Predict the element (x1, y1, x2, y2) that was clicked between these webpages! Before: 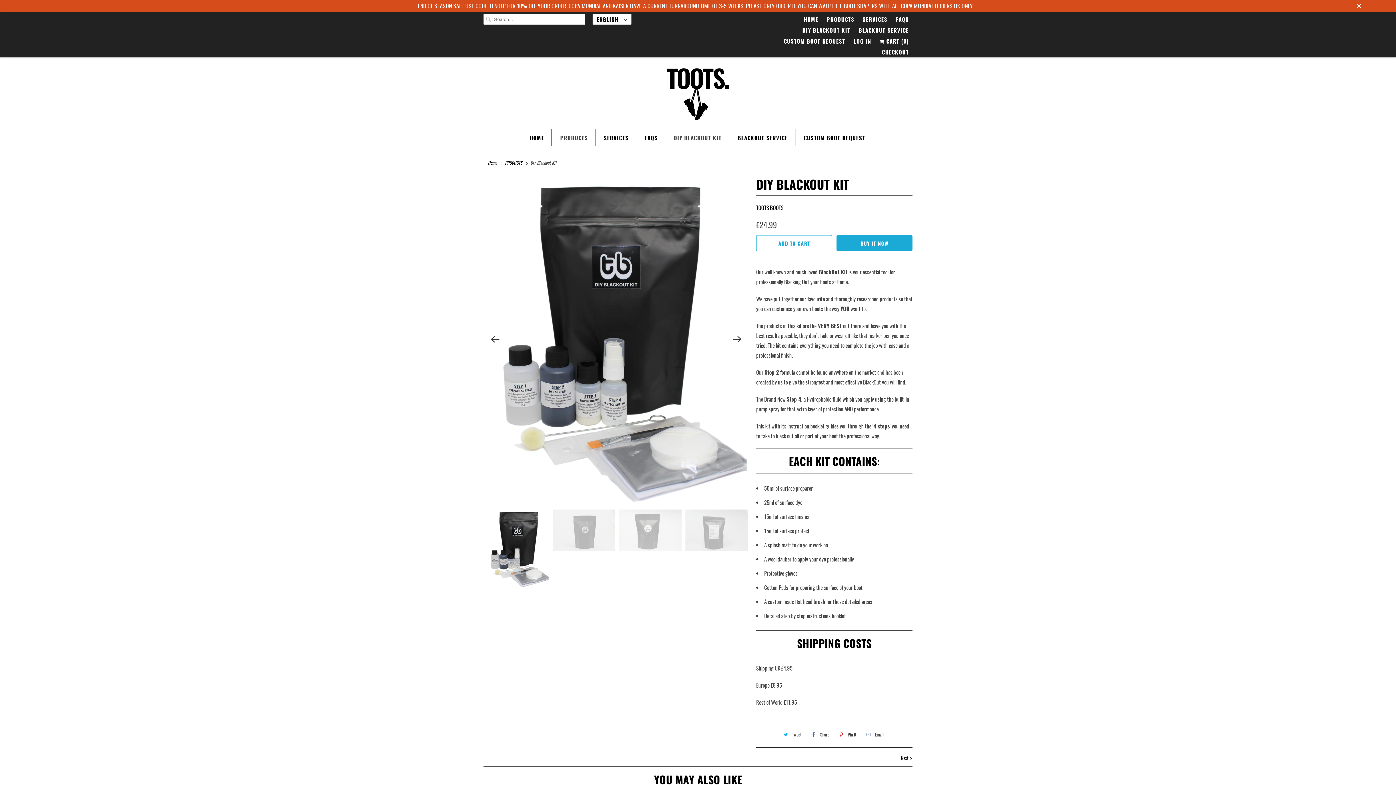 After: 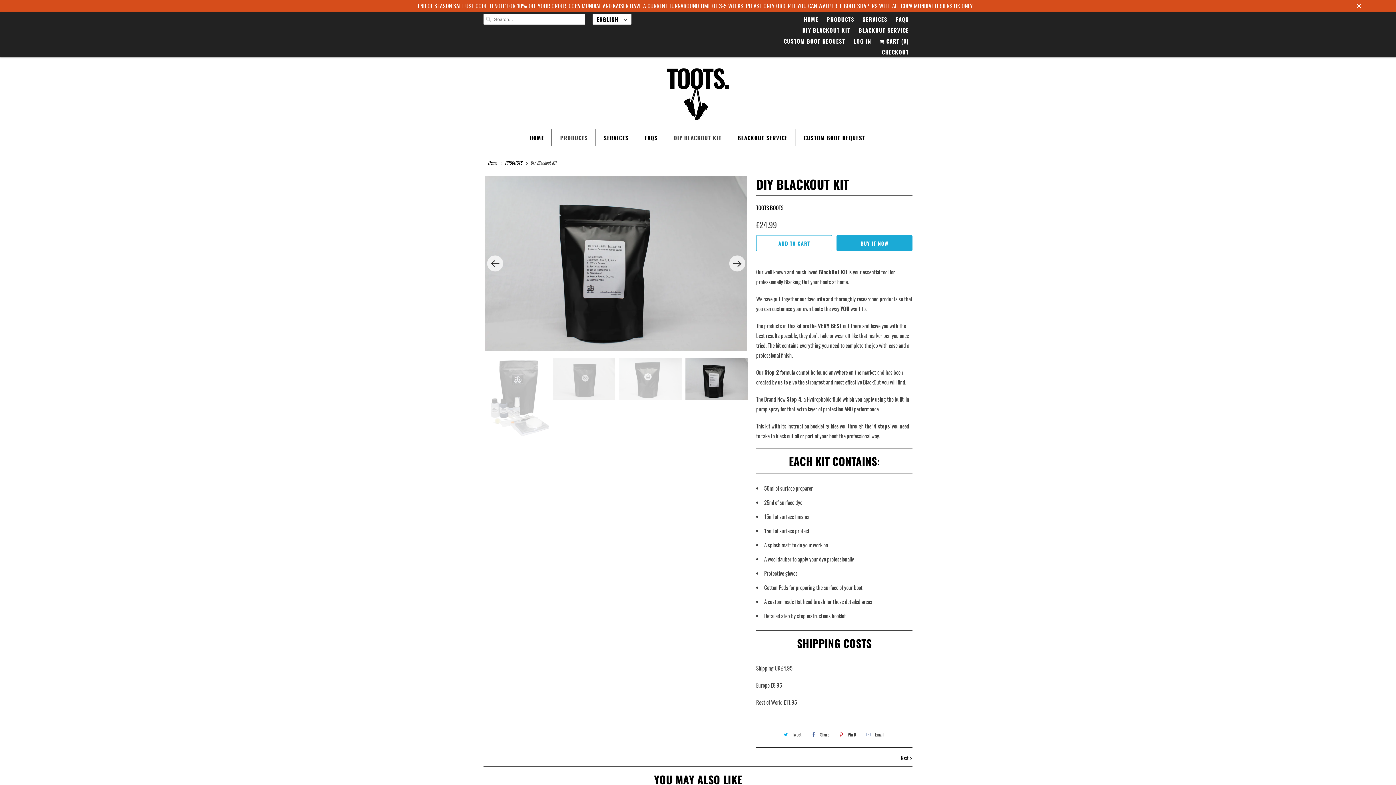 Action: bbox: (487, 331, 503, 347) label: Previous